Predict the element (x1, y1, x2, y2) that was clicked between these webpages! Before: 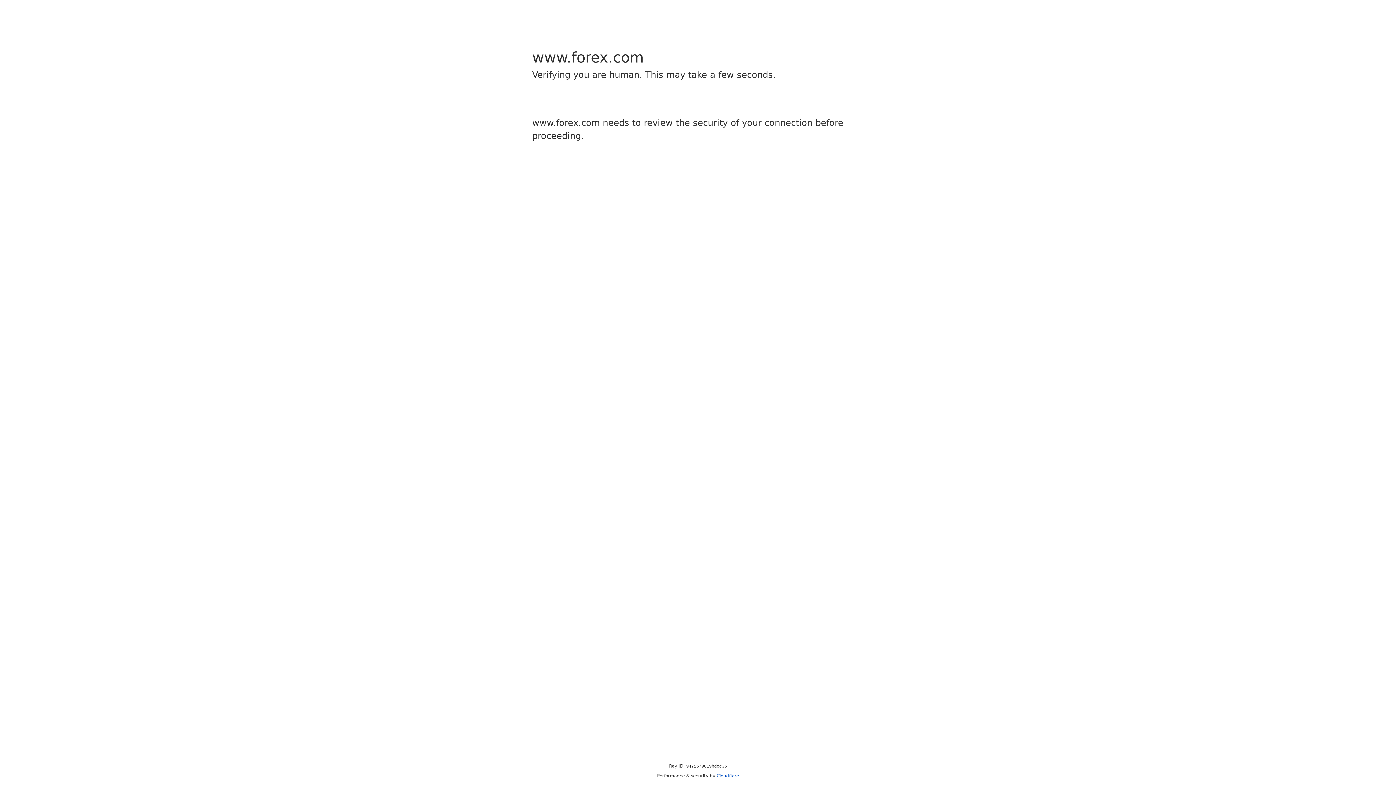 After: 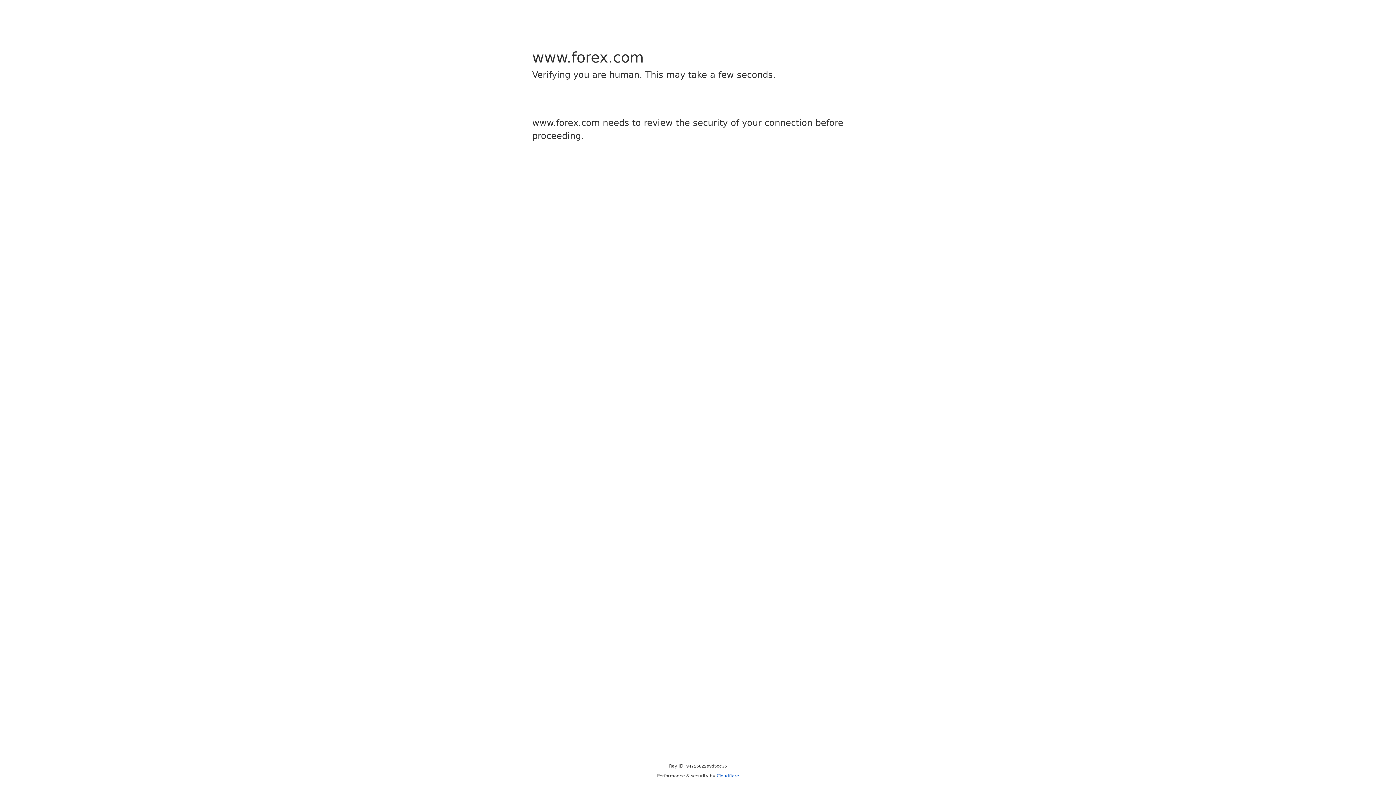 Action: label: Cloudflare bbox: (716, 773, 739, 778)